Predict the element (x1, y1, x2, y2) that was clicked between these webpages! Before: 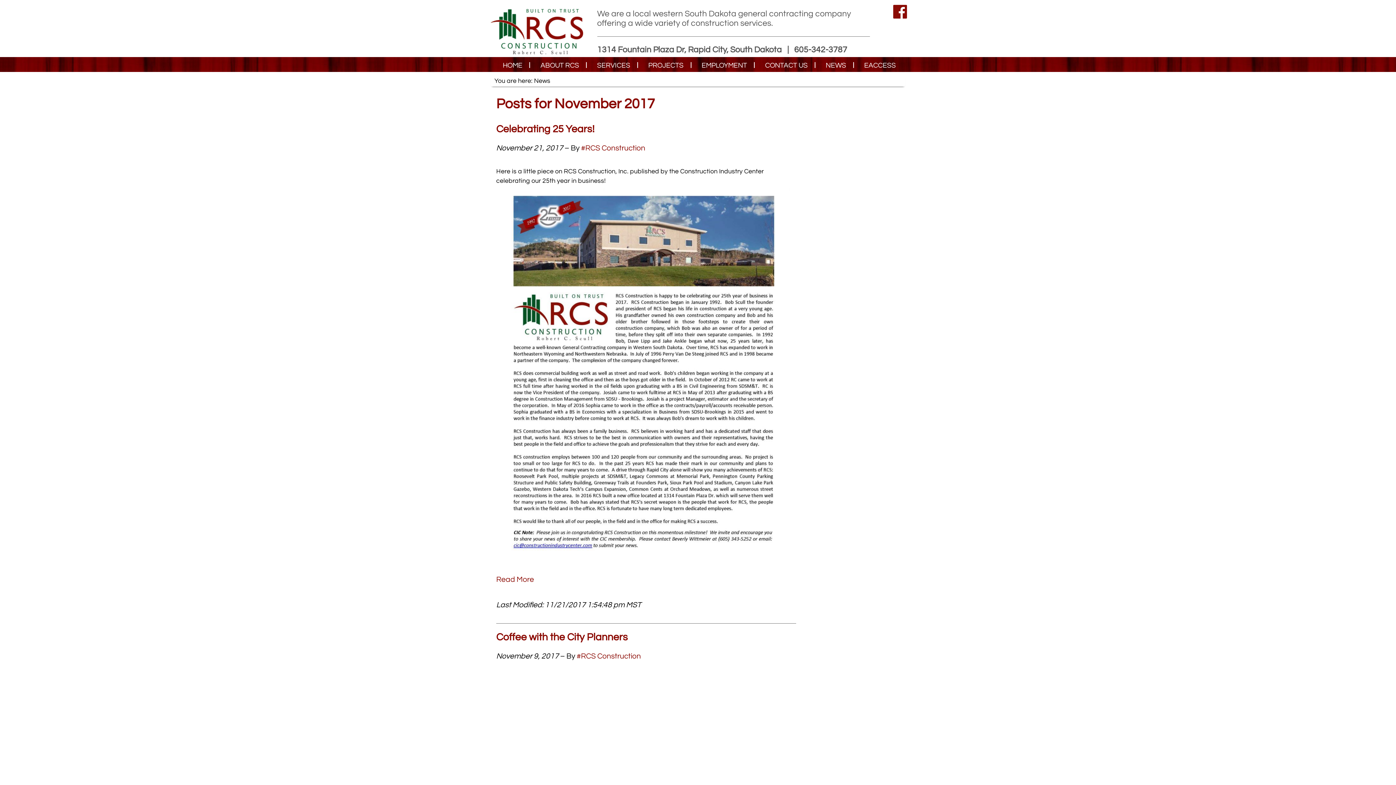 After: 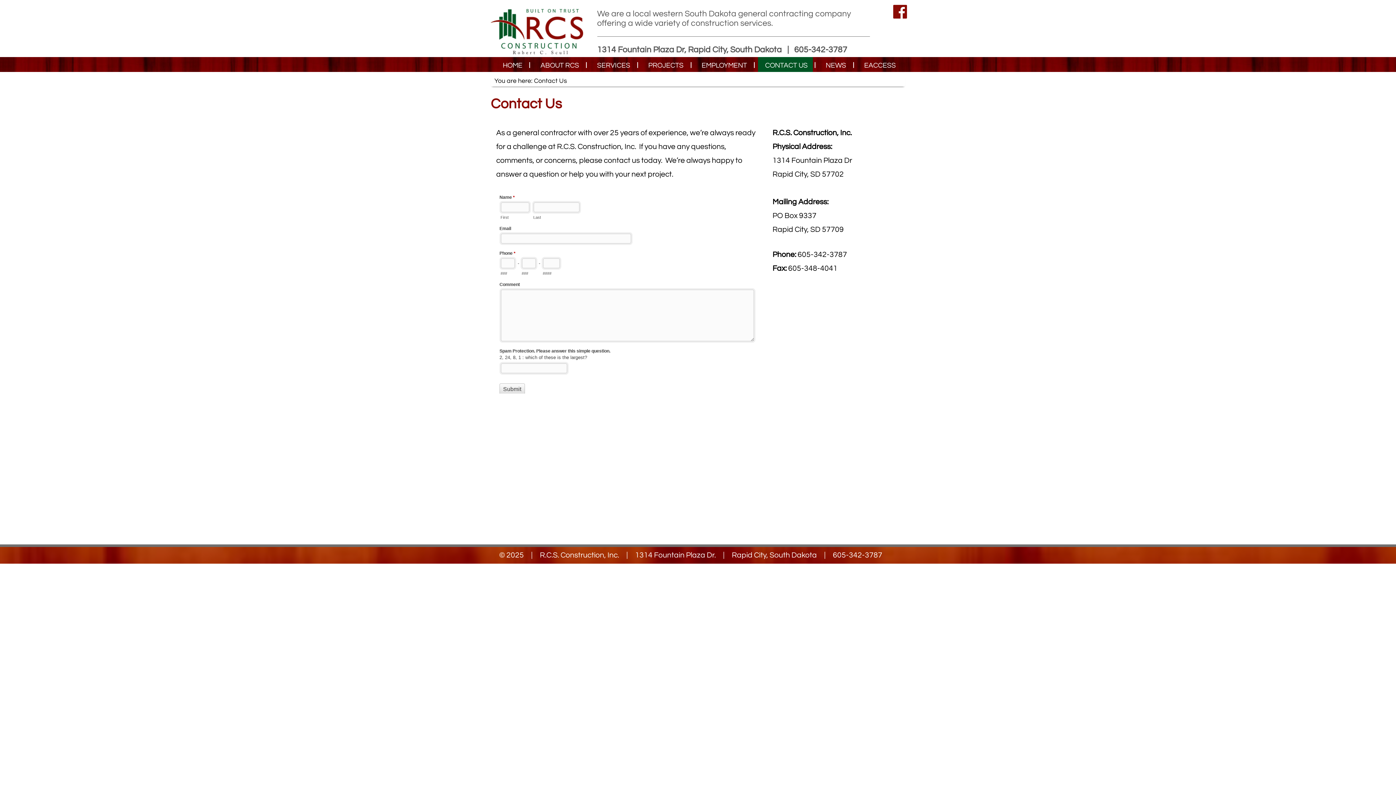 Action: label: CONTACT US bbox: (758, 62, 815, 68)